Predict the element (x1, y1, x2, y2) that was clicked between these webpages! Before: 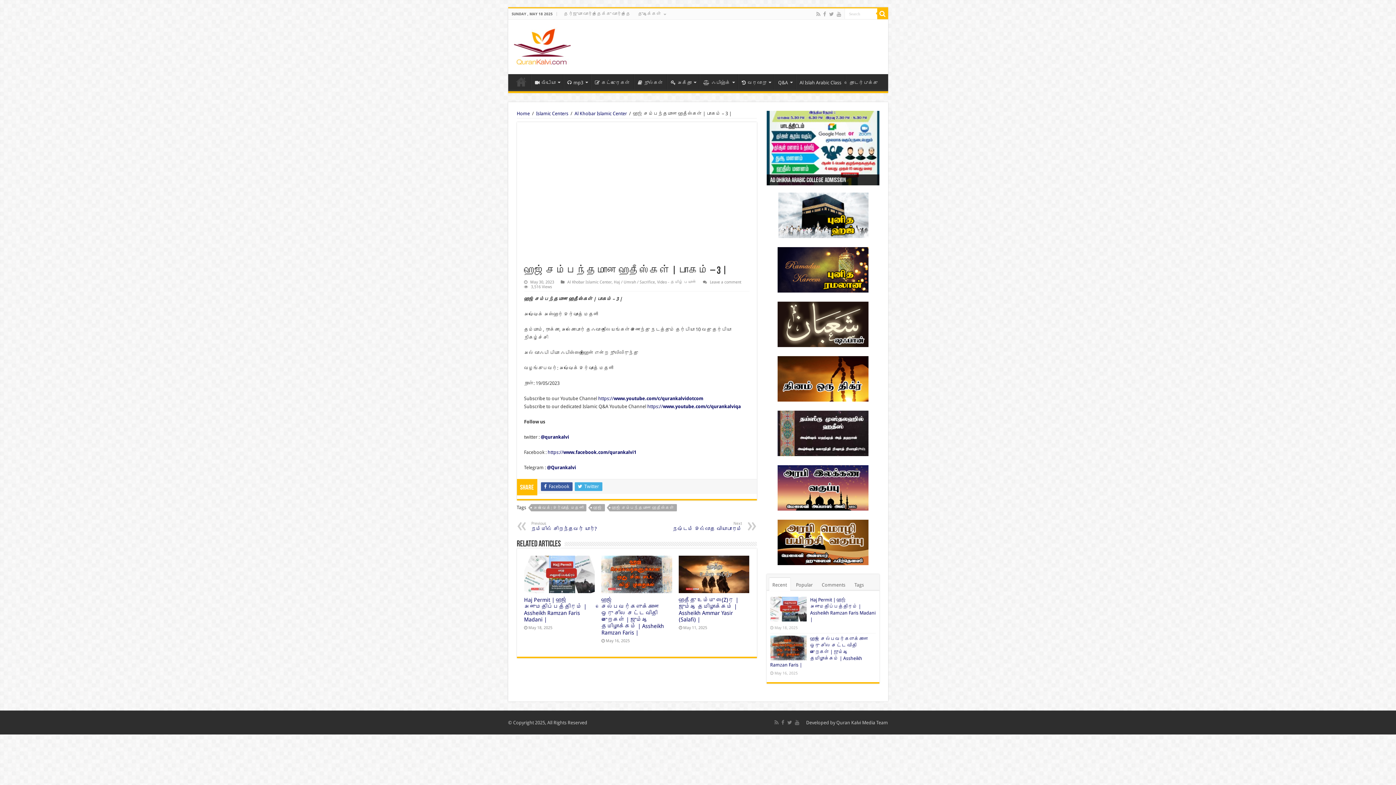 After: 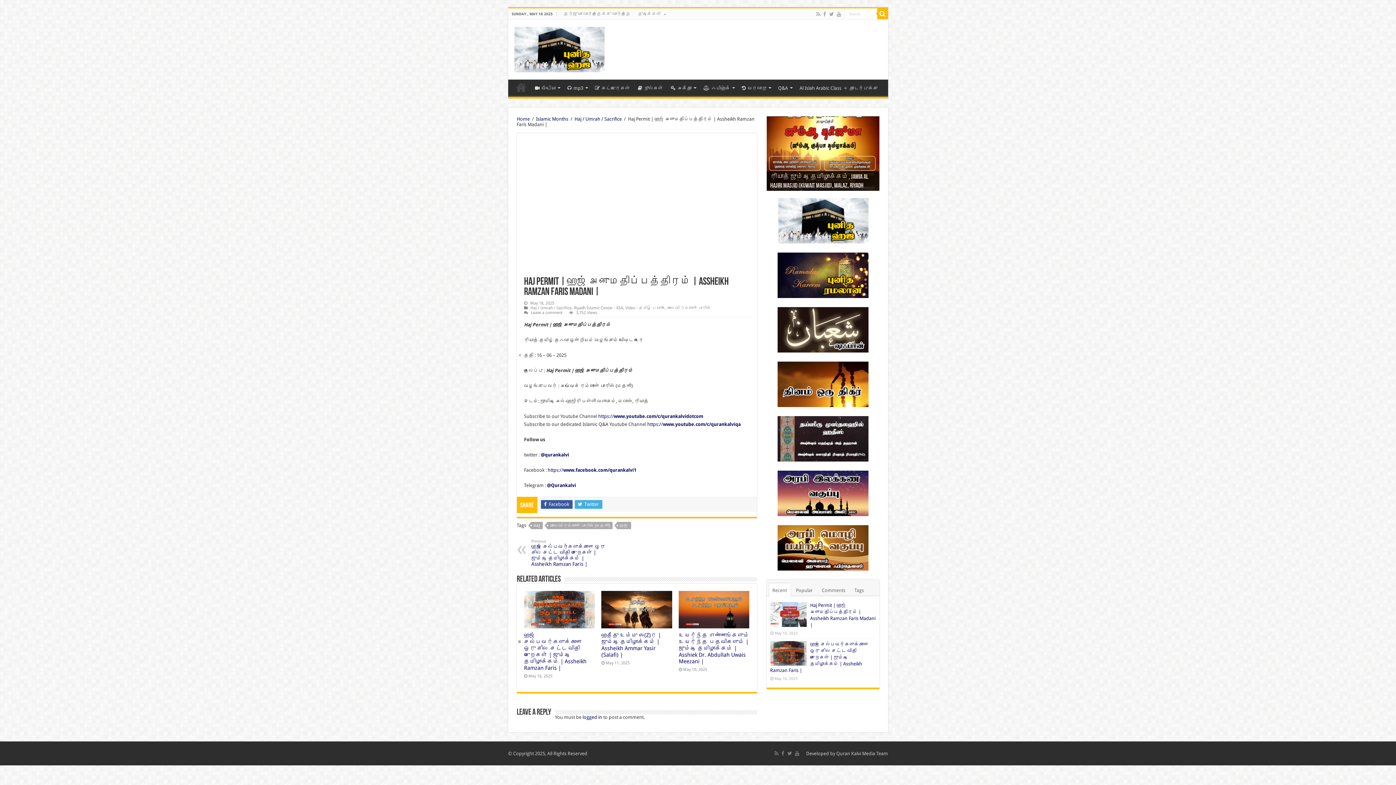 Action: label: Haj Permit | ஹஜ் அனுமதிப்பத்திரம் | Assheikh Ramzan Faris Madani | bbox: (524, 597, 586, 623)